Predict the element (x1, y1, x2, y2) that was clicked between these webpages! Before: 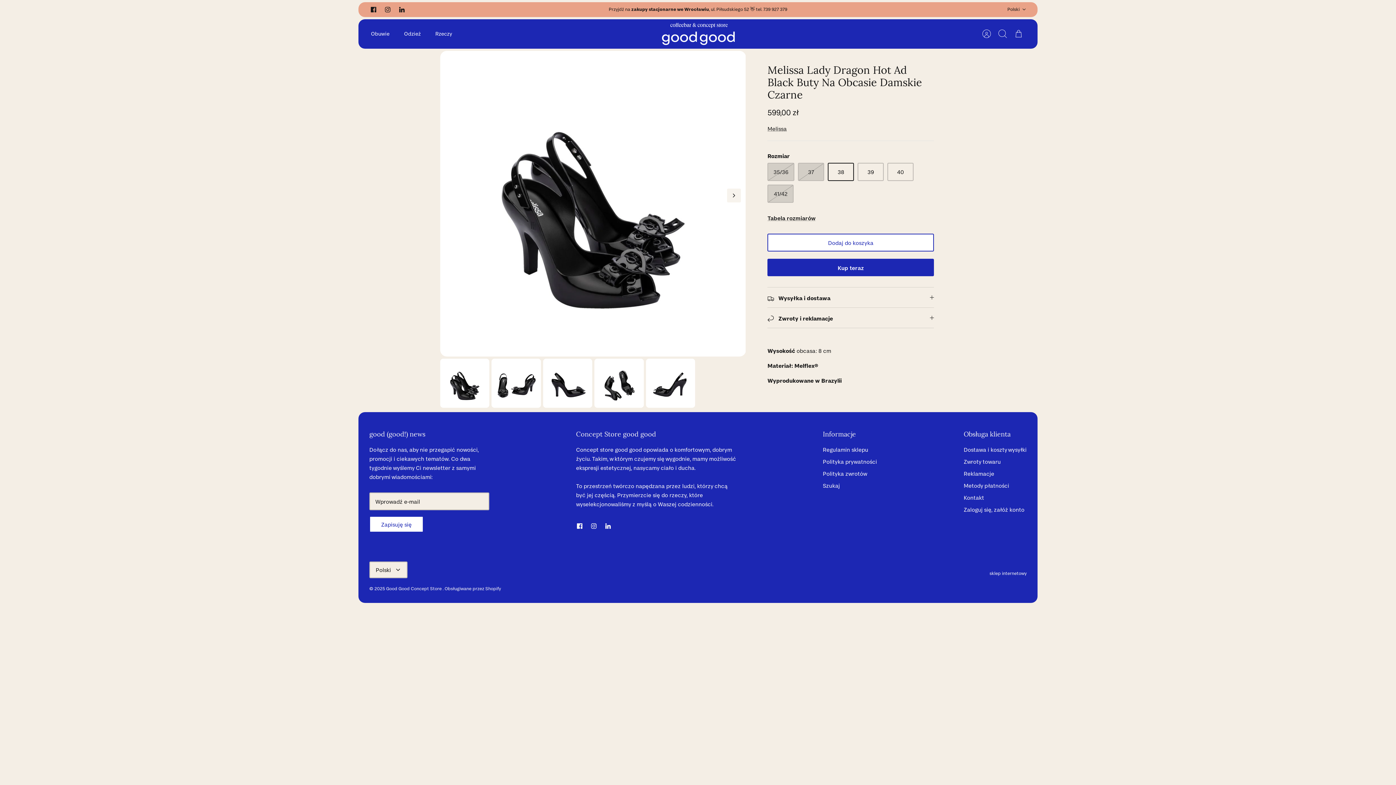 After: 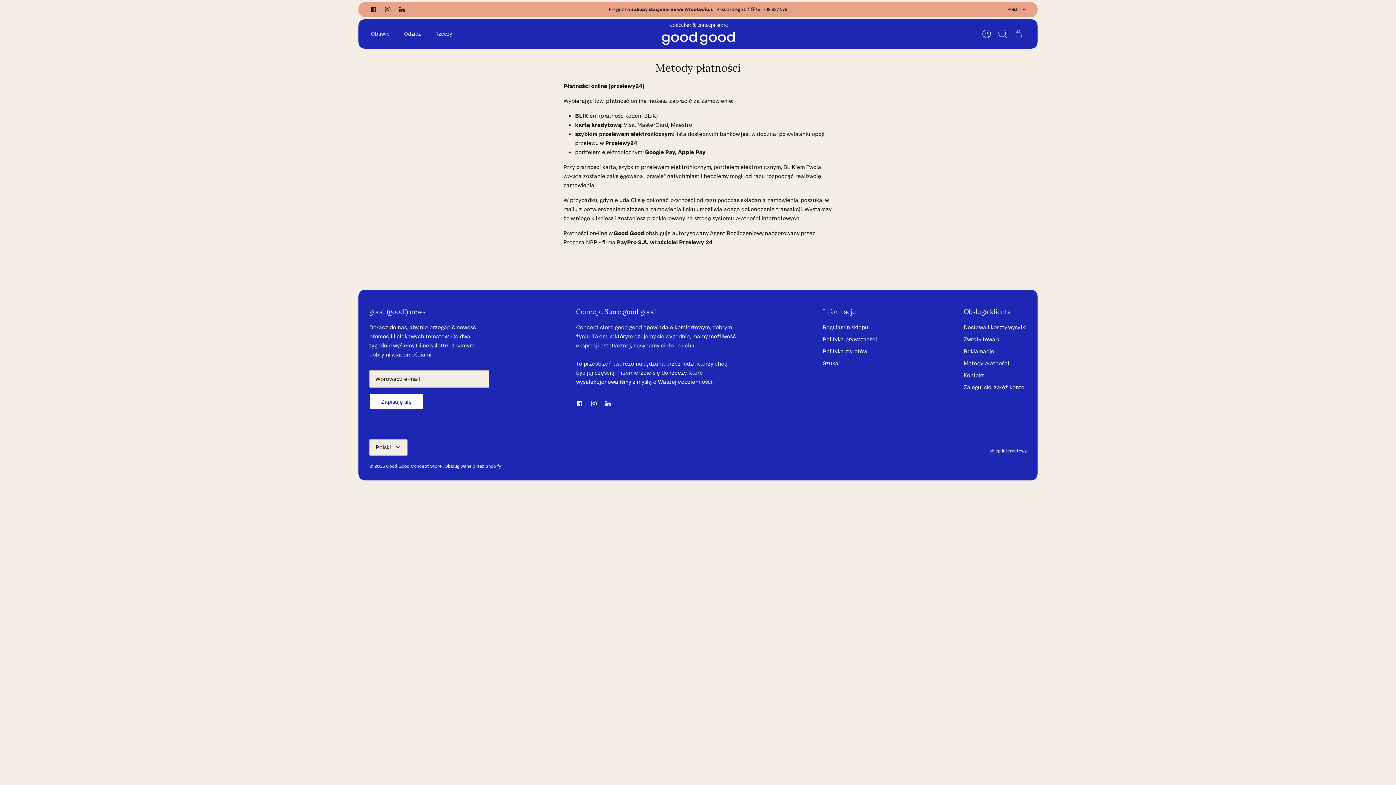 Action: label: Metody płatności bbox: (963, 482, 1009, 489)